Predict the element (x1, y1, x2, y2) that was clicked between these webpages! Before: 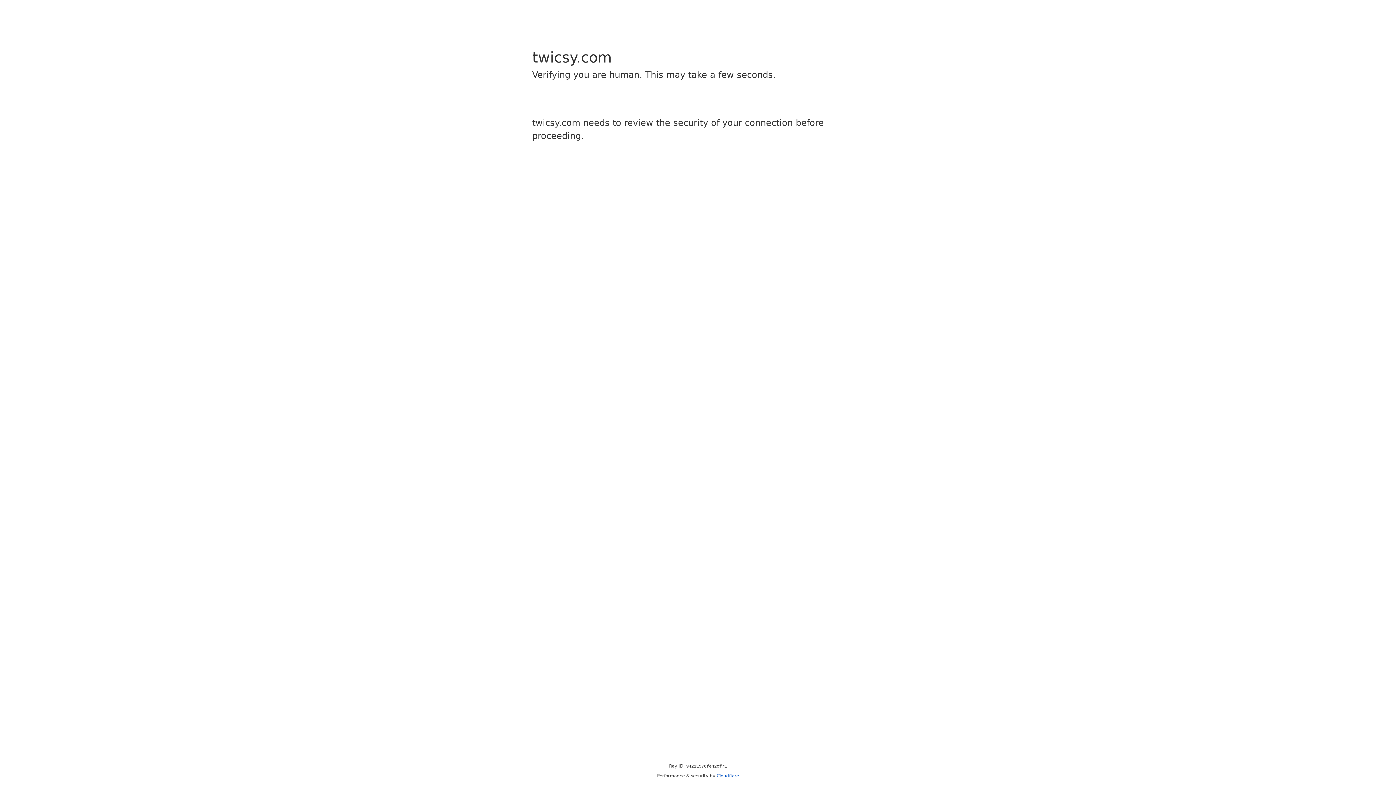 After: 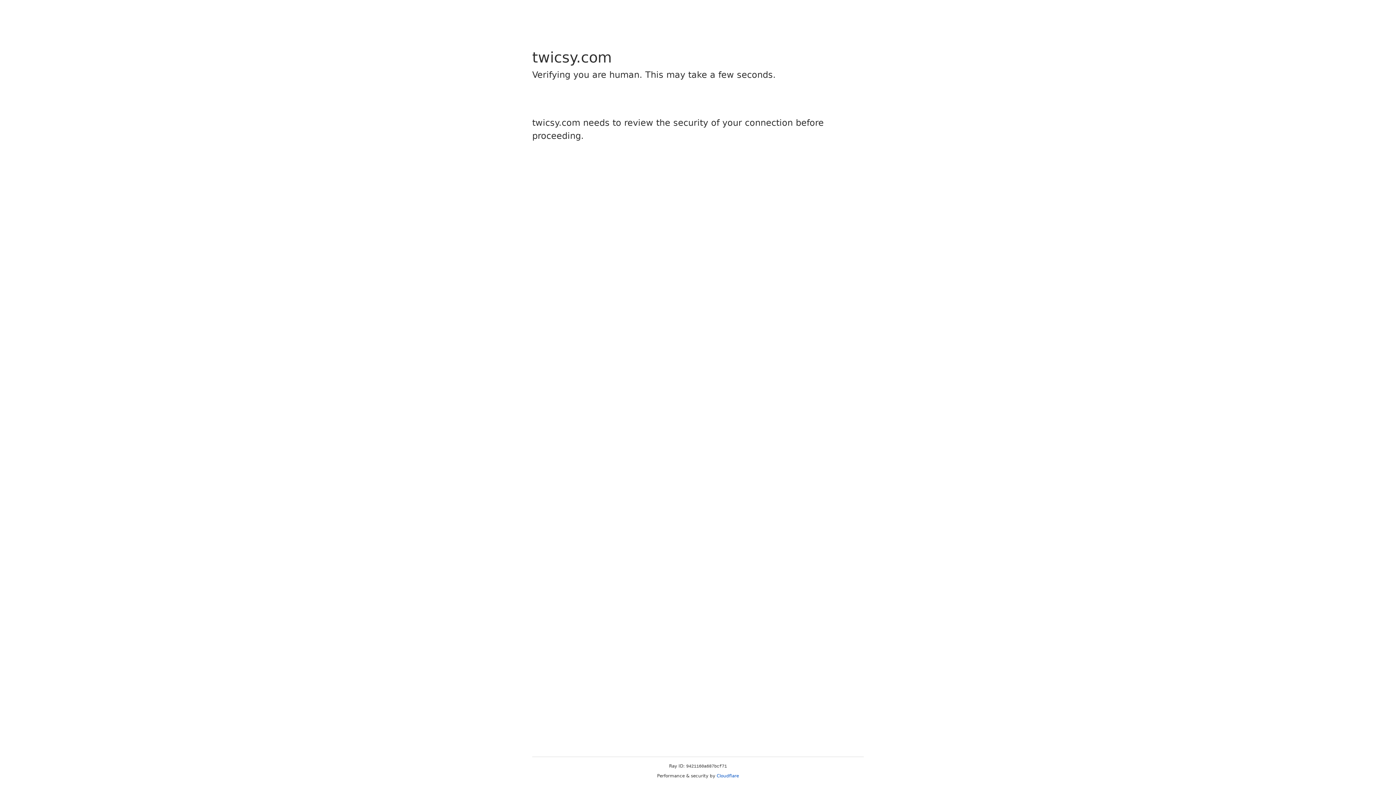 Action: label: Cloudflare bbox: (716, 773, 739, 778)